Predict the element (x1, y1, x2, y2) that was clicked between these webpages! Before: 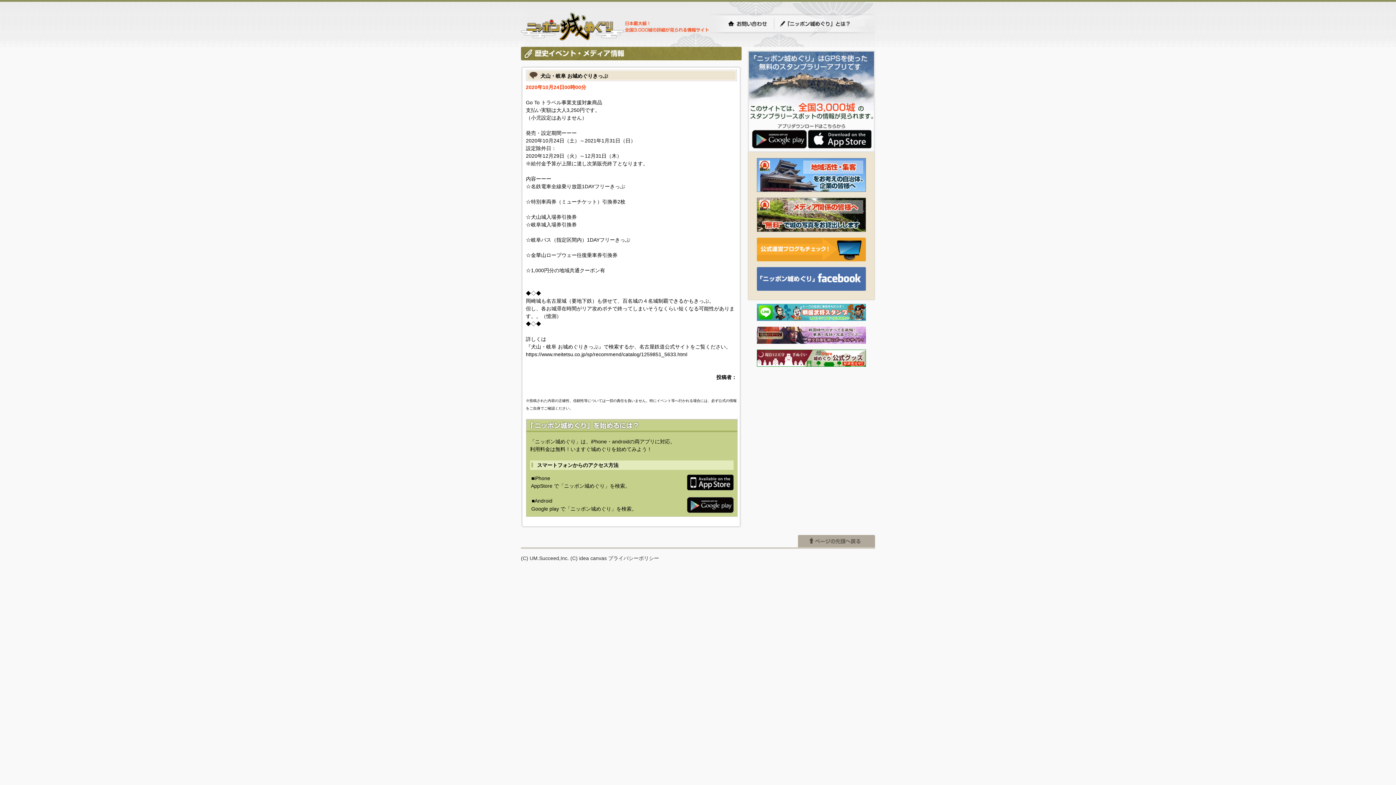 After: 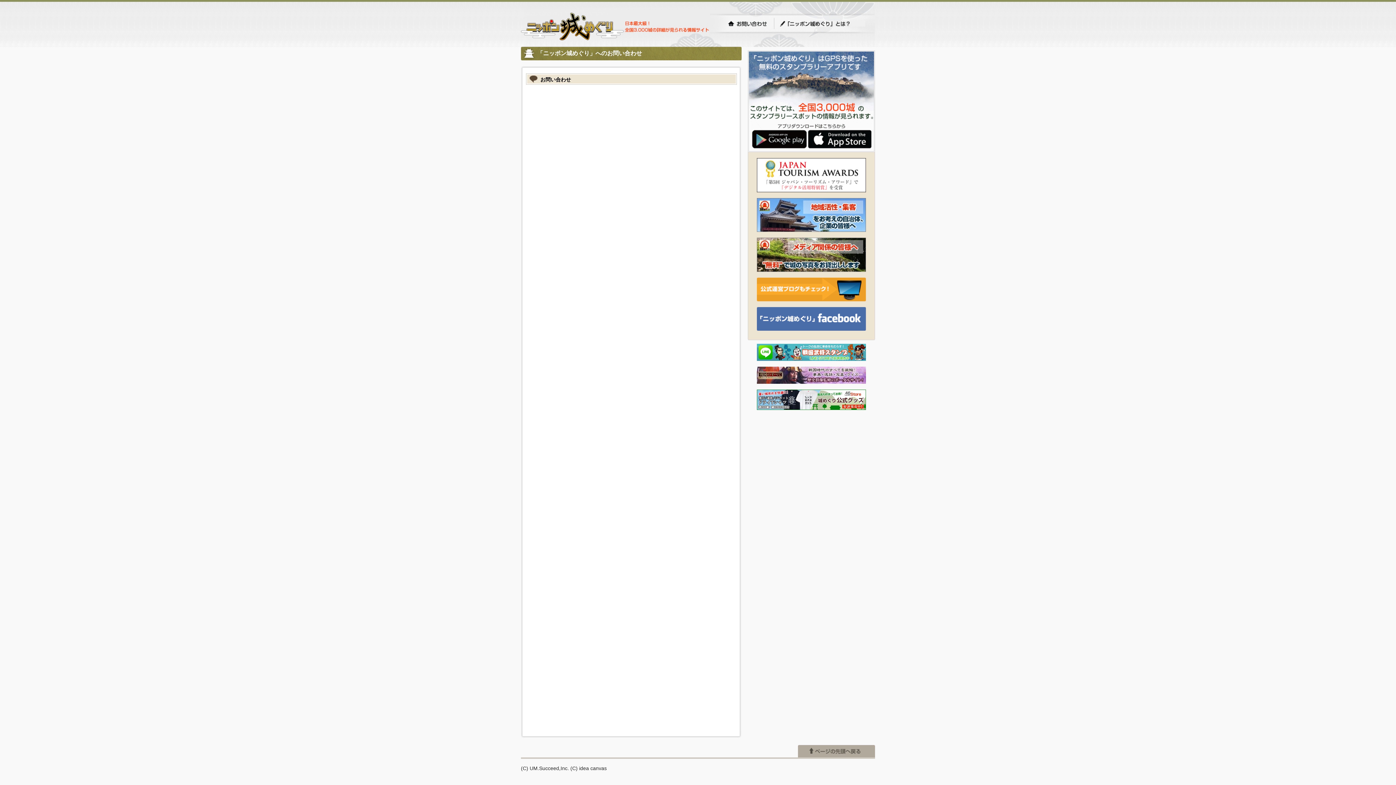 Action: label: お問い合わせ bbox: (728, 20, 767, 26)